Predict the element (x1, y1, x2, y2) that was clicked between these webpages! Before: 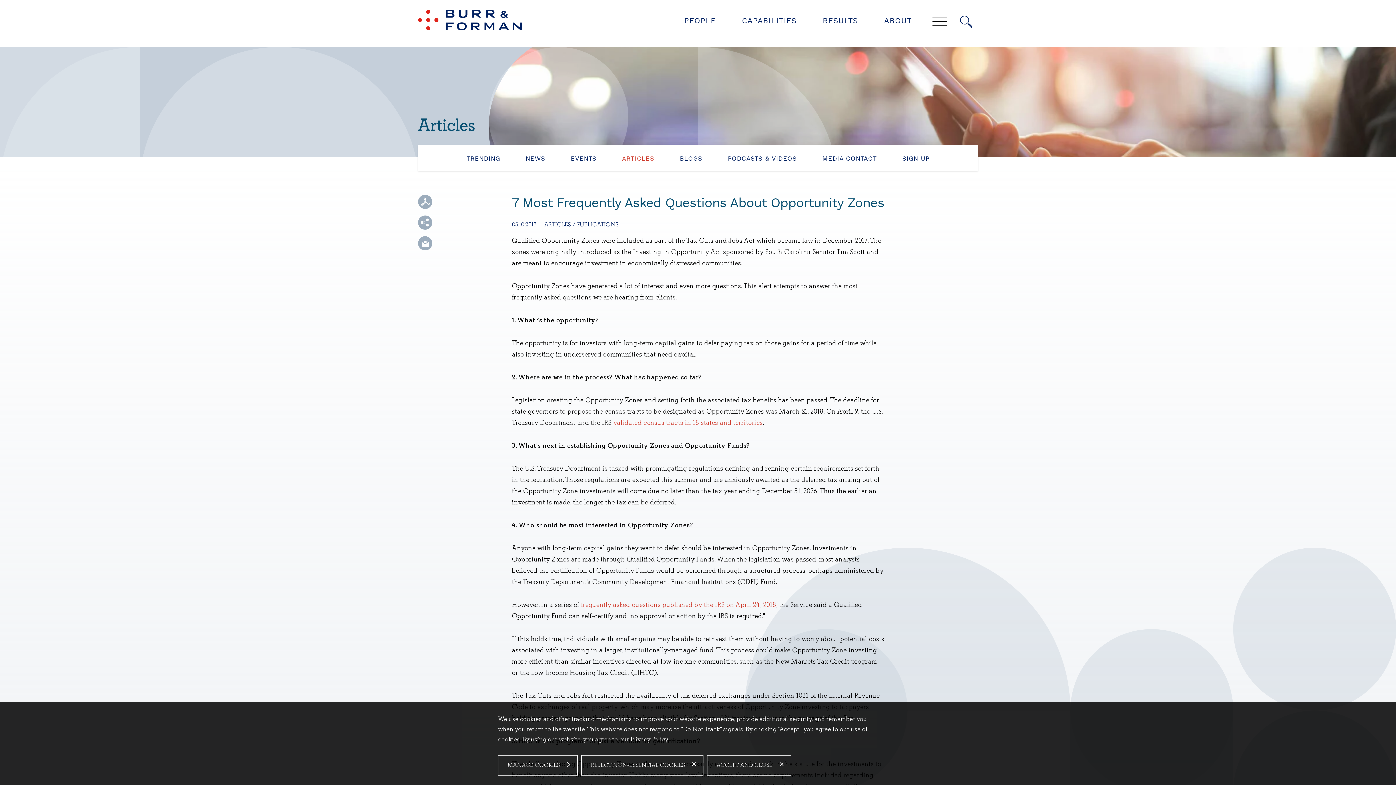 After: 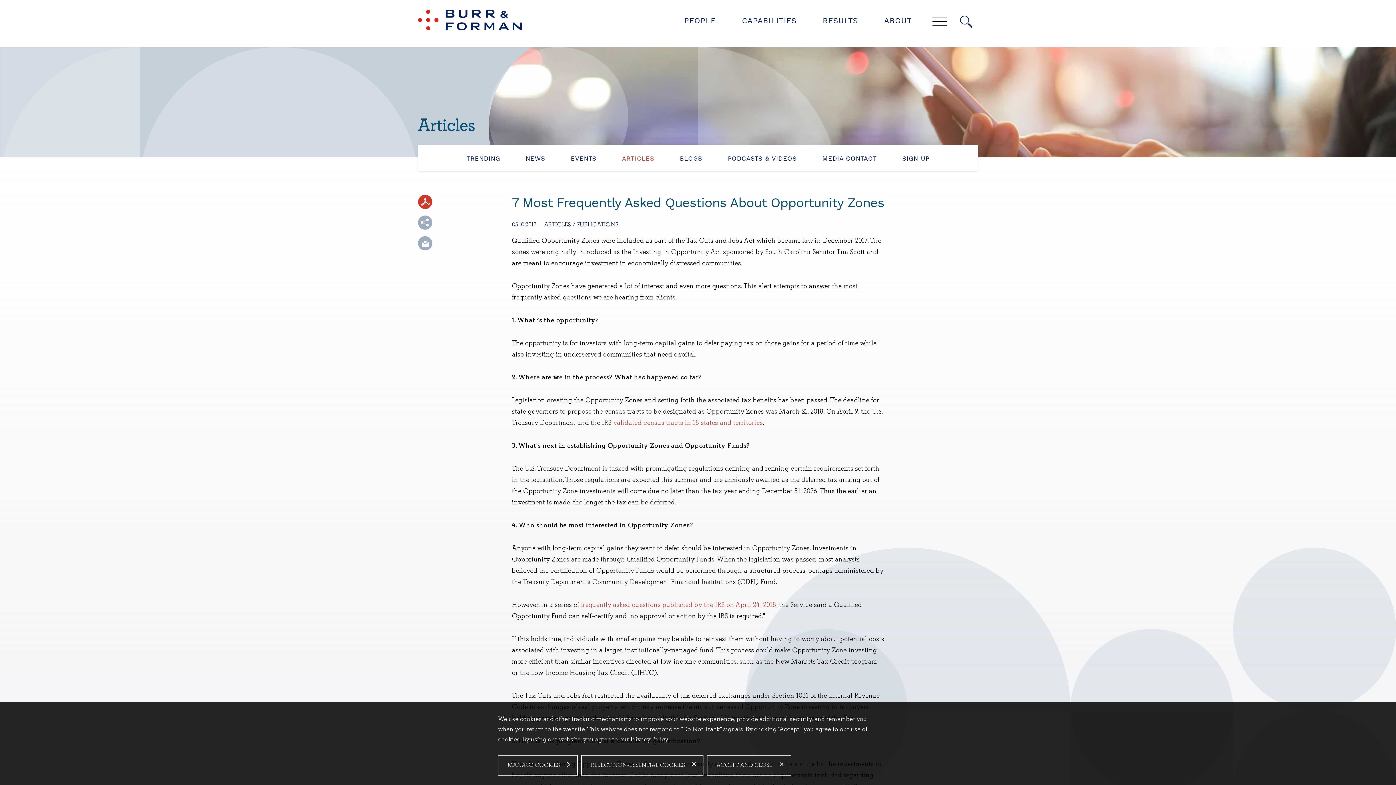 Action: bbox: (418, 194, 432, 209)